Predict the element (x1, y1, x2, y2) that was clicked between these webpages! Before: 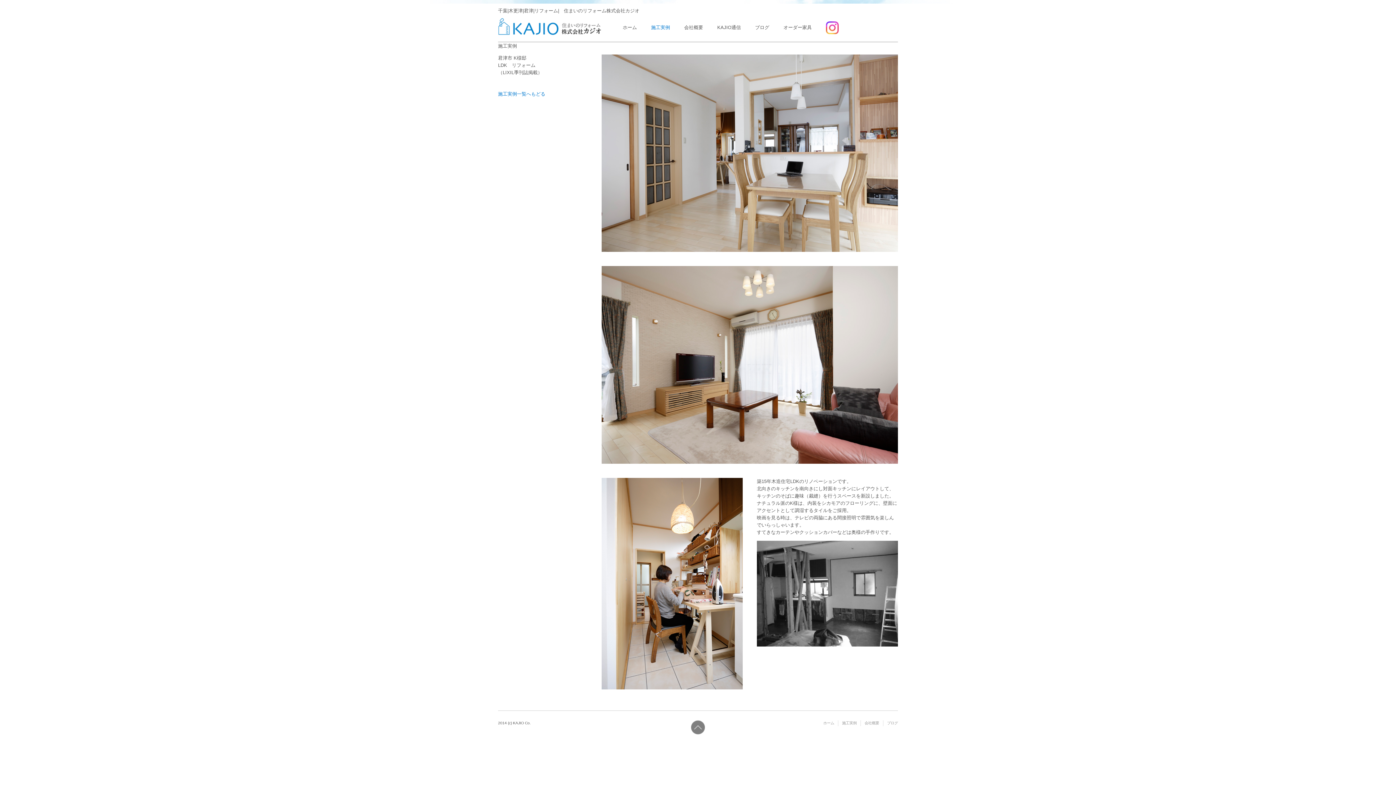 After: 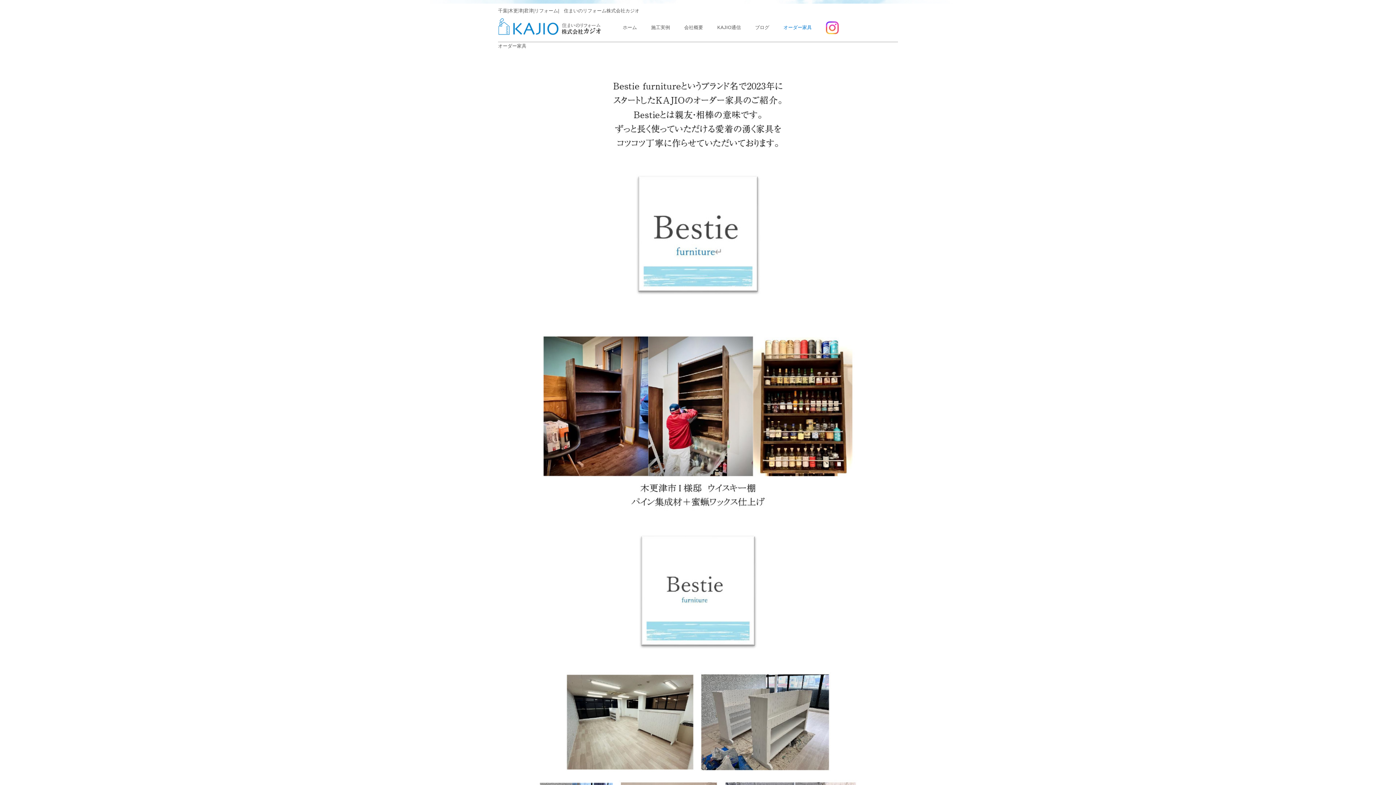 Action: bbox: (783, 24, 812, 30) label: オーダー家具